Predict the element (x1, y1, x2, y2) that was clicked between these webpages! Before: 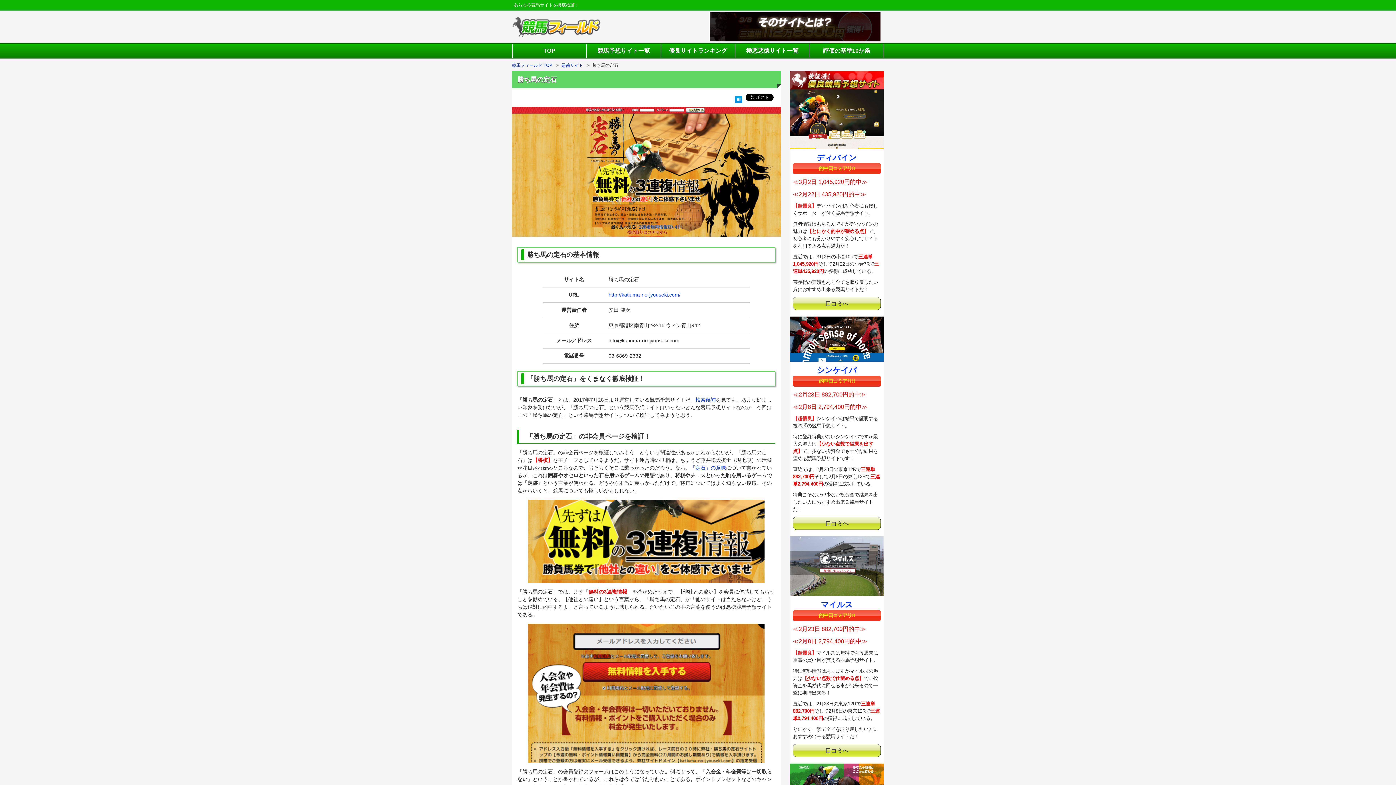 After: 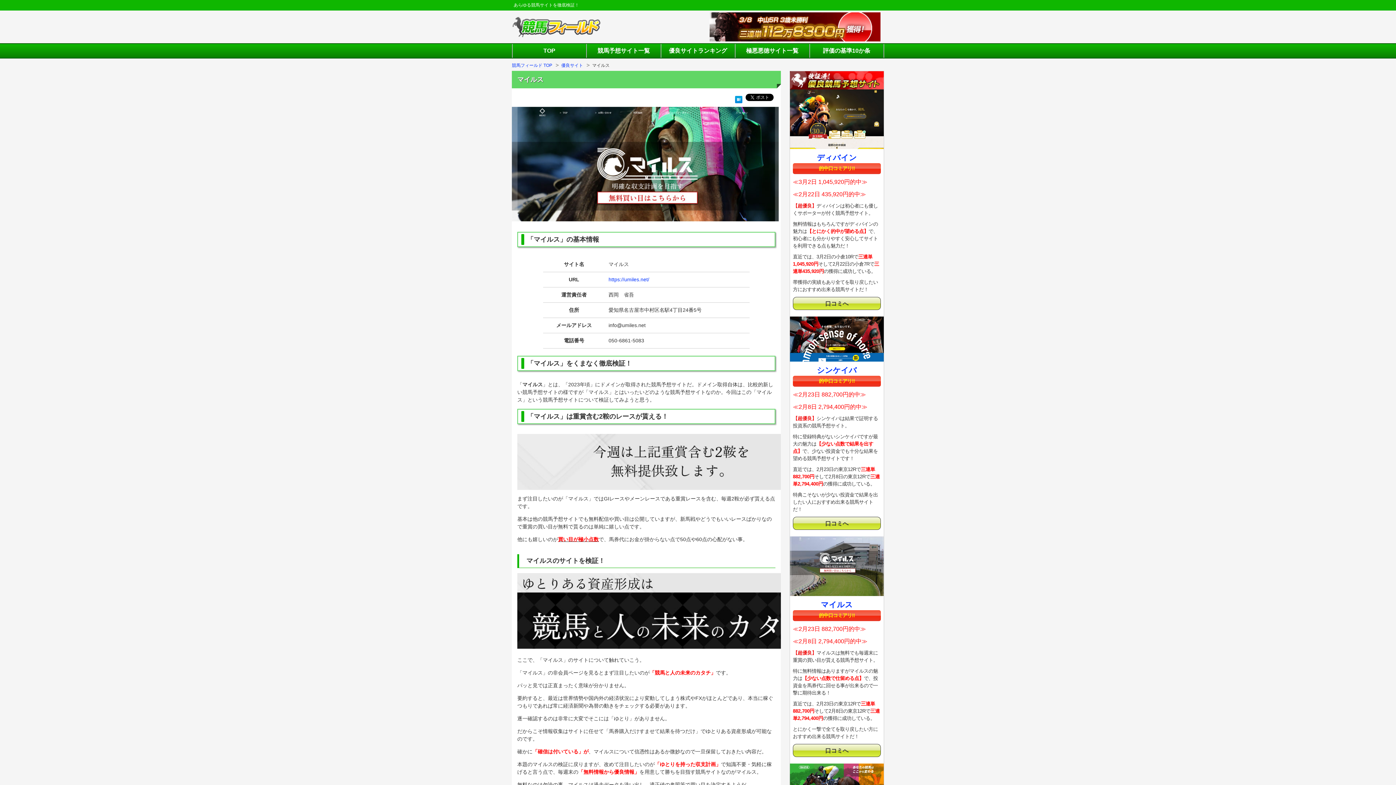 Action: bbox: (790, 589, 884, 595)